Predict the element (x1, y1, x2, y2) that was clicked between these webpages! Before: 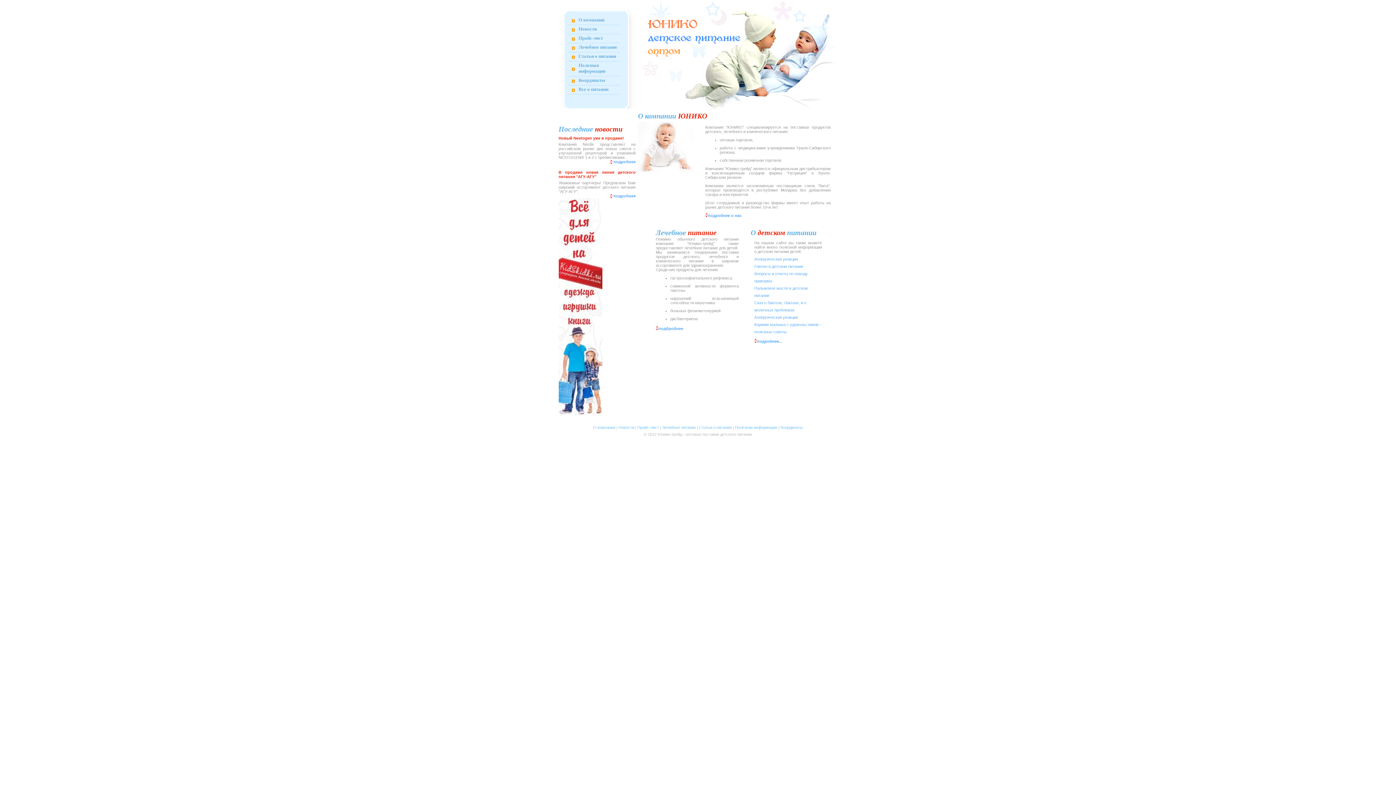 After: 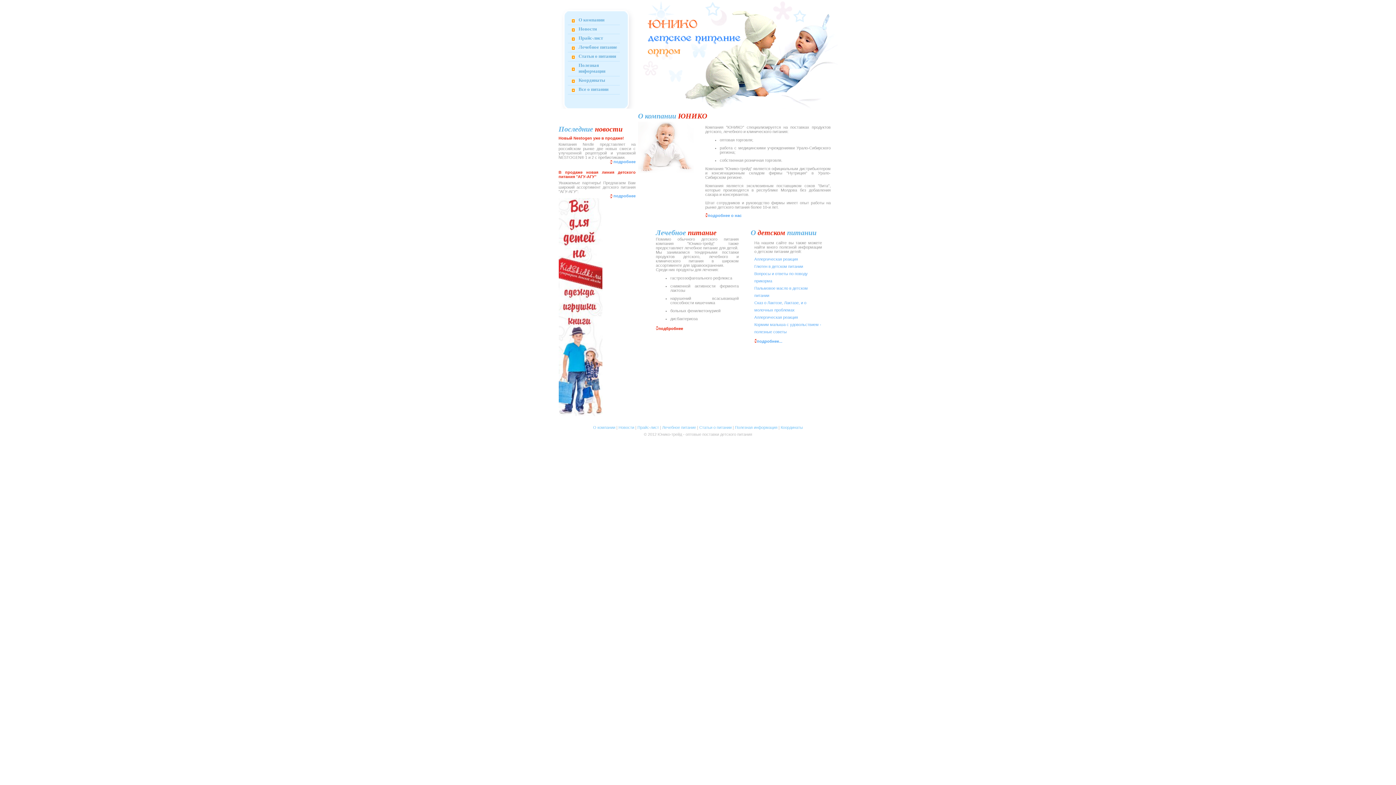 Action: bbox: (658, 326, 683, 330) label: подбробнее